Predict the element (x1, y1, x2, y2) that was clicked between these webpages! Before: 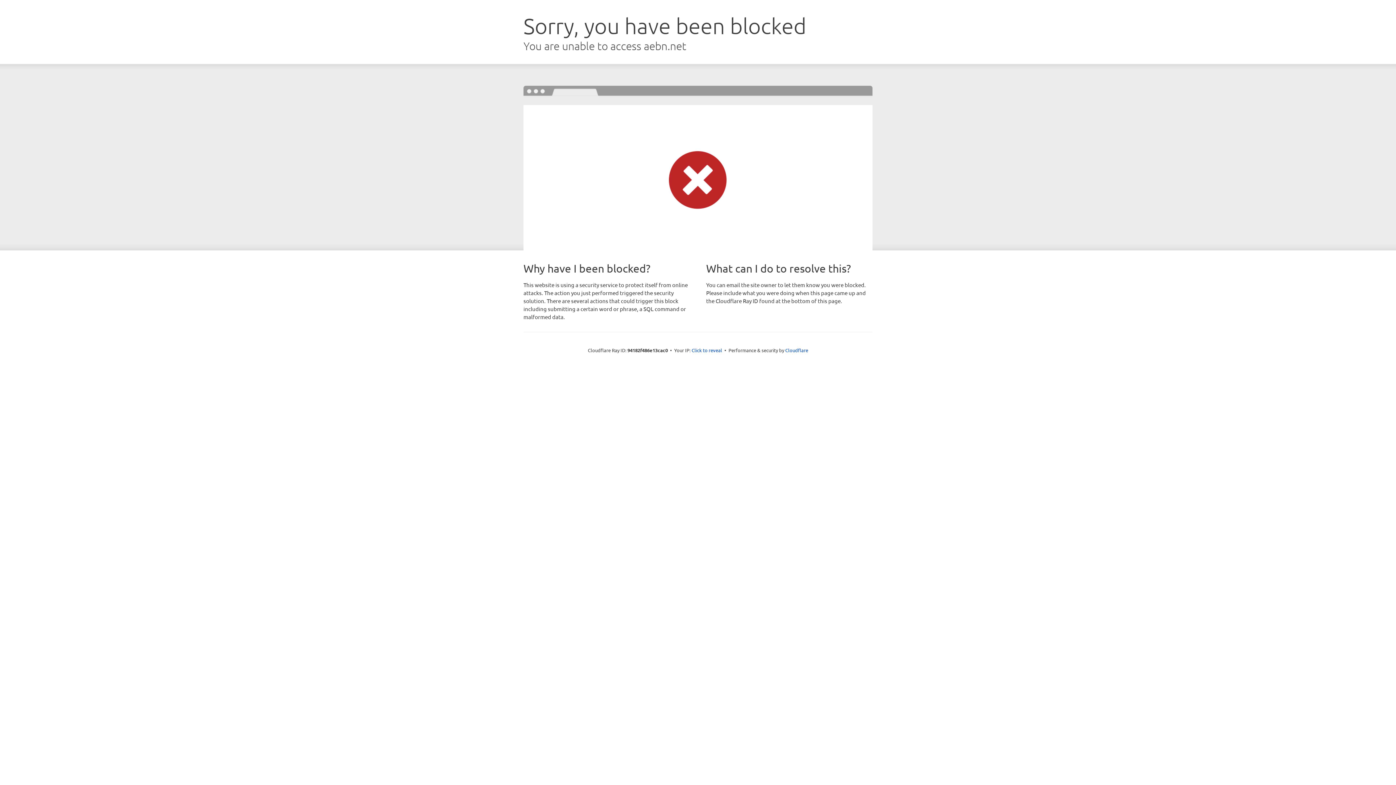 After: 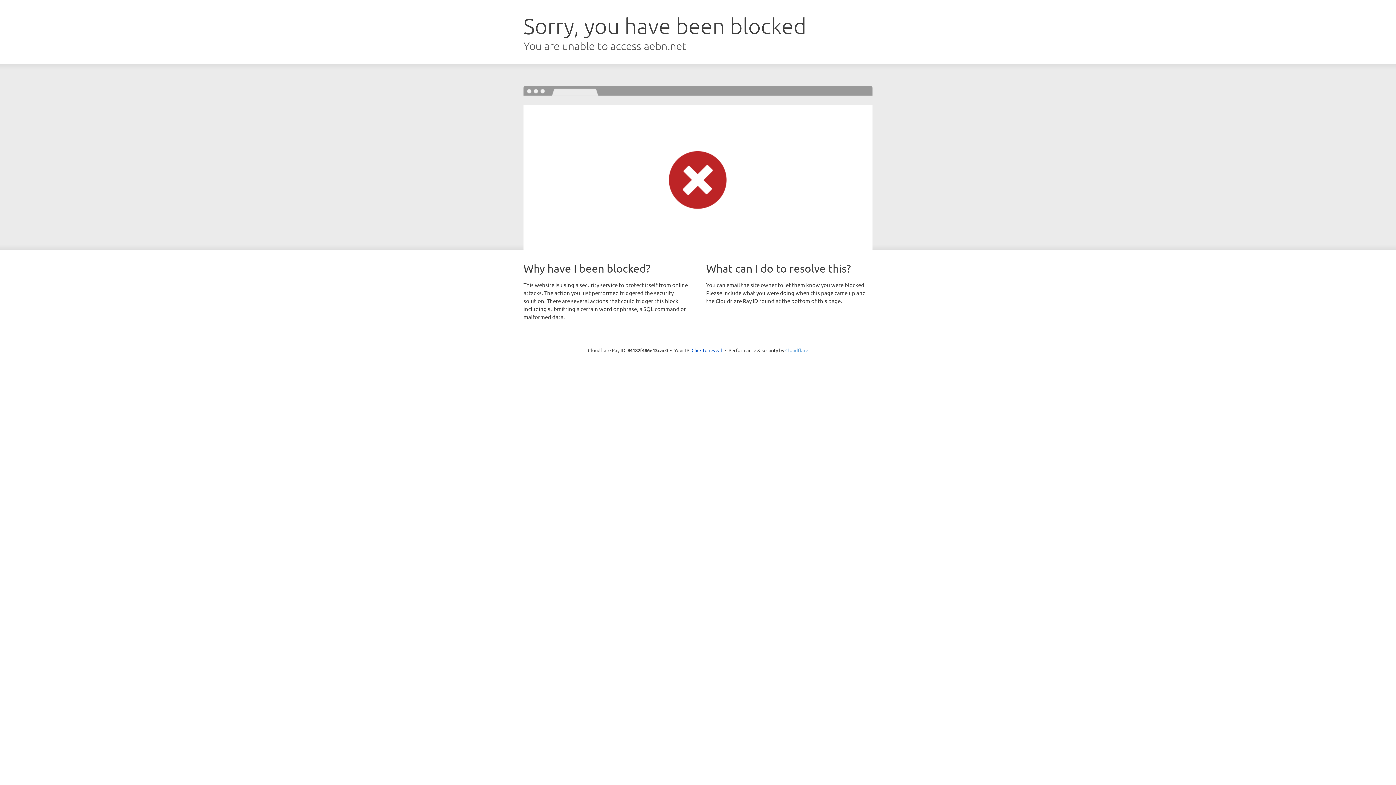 Action: label: Cloudflare bbox: (785, 347, 808, 353)